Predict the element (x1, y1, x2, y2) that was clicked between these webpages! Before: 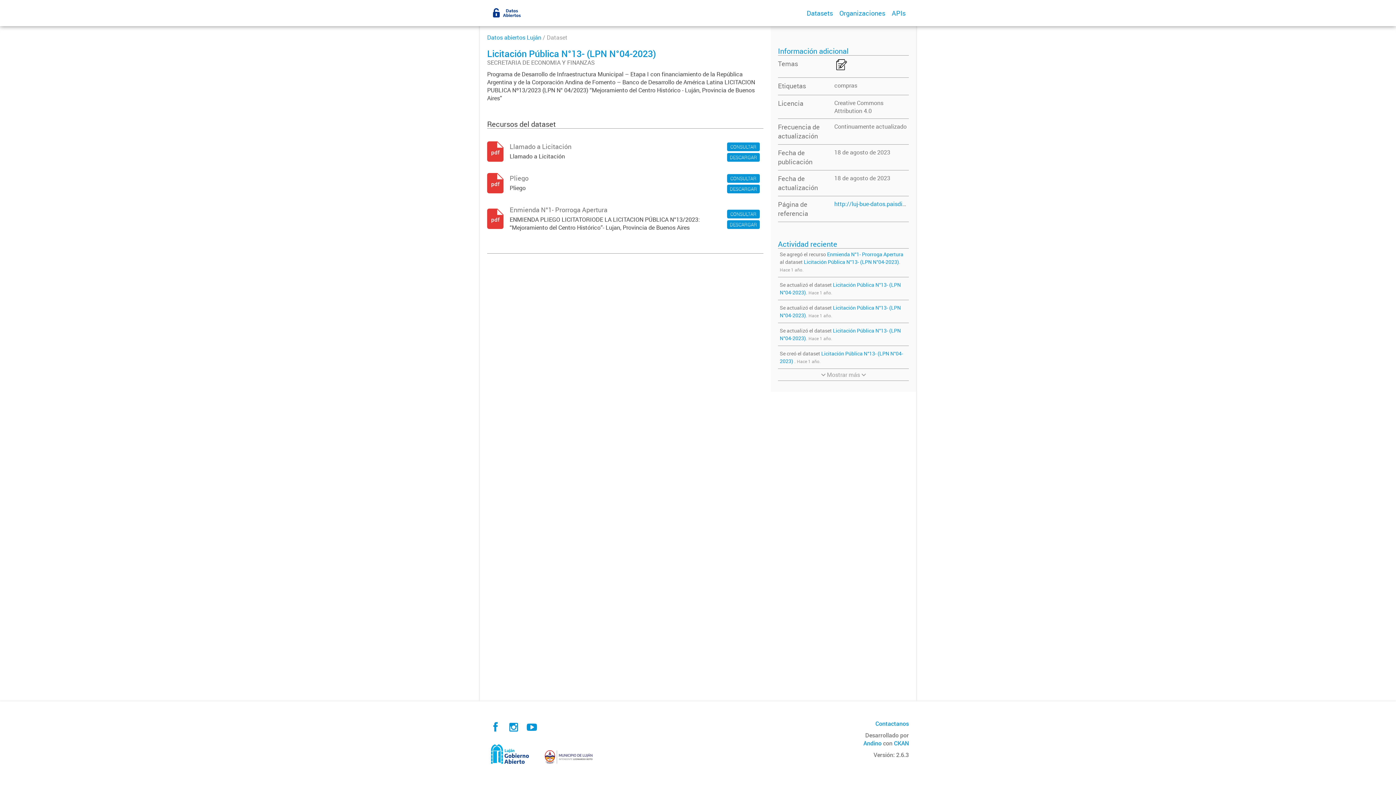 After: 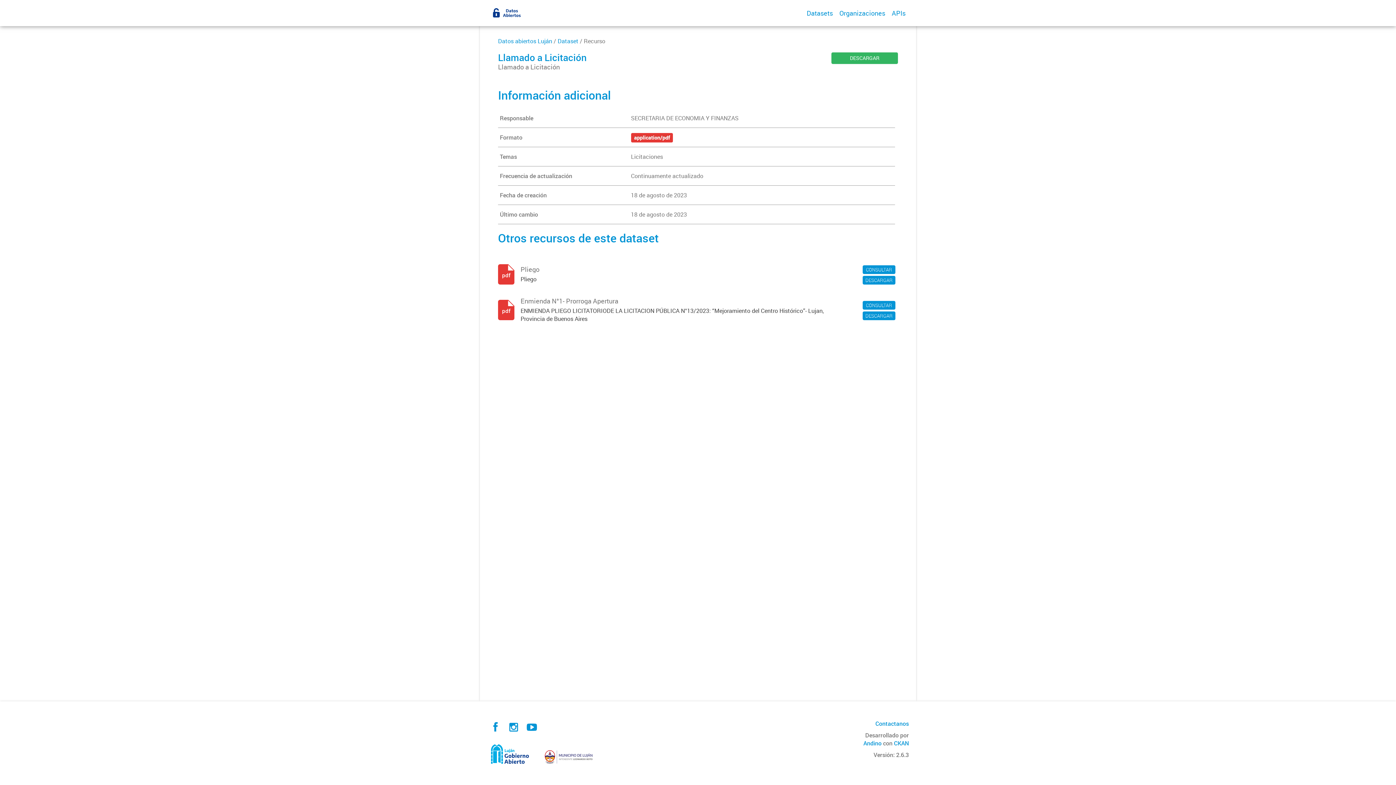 Action: bbox: (727, 142, 760, 151) label: CONSULTAR